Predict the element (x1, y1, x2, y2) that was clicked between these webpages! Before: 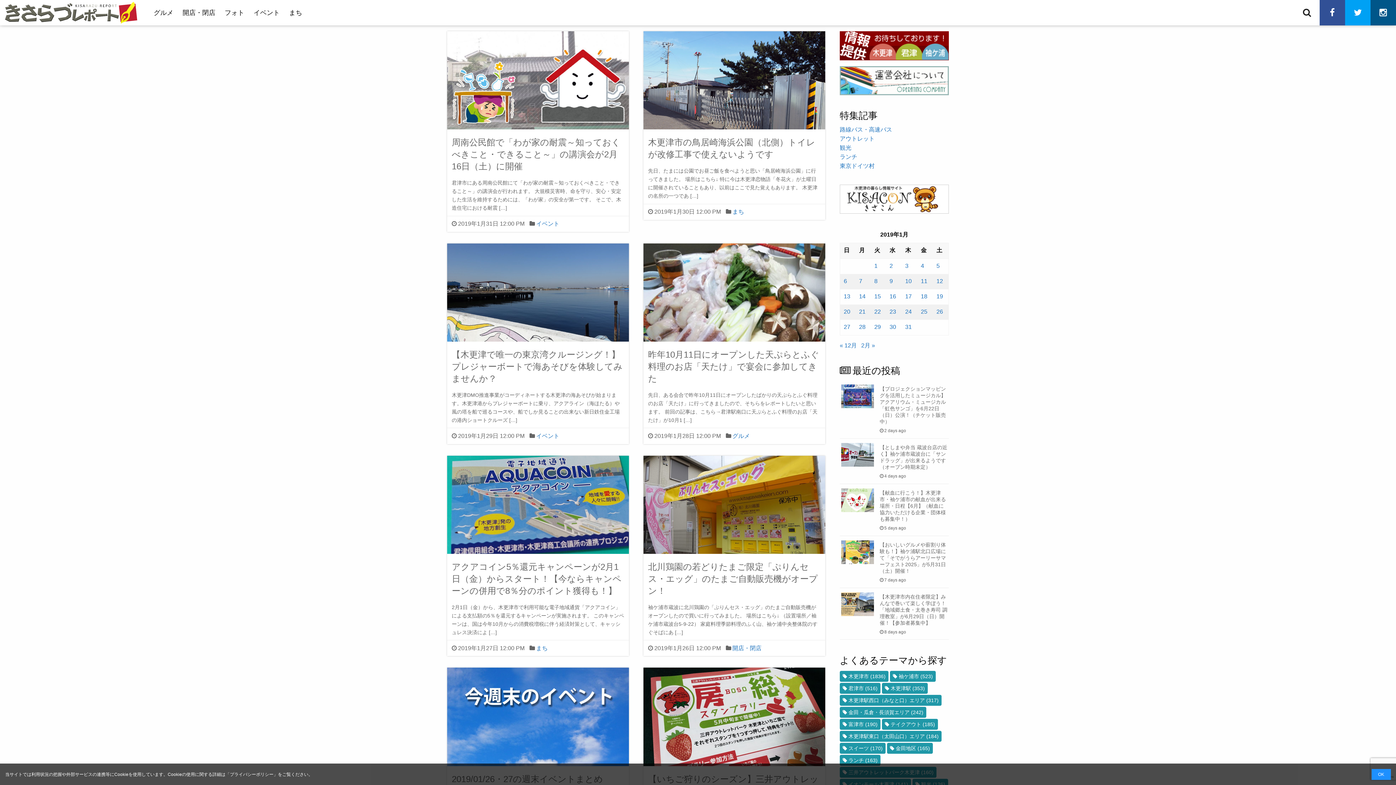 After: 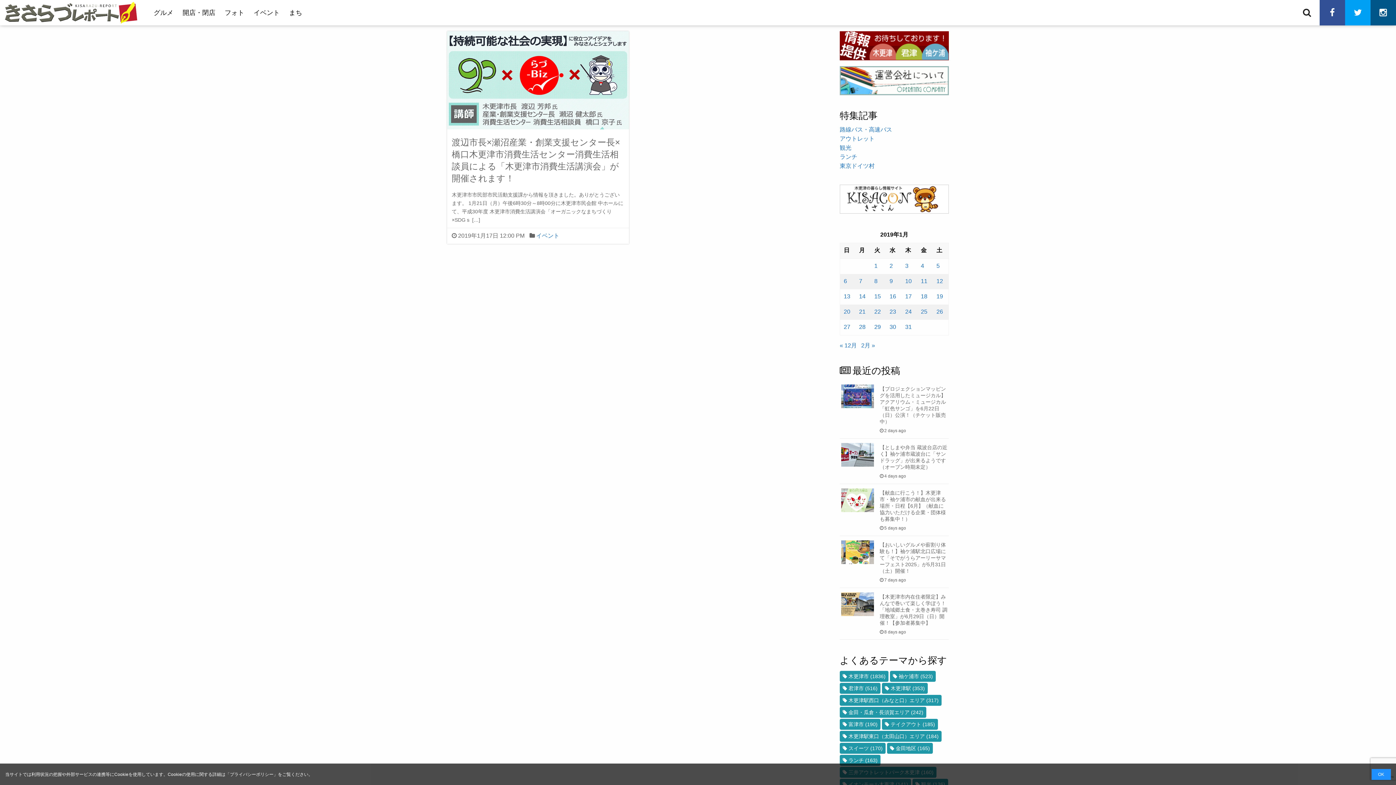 Action: bbox: (905, 293, 912, 299) label: 2019年1月17日 に投稿を公開